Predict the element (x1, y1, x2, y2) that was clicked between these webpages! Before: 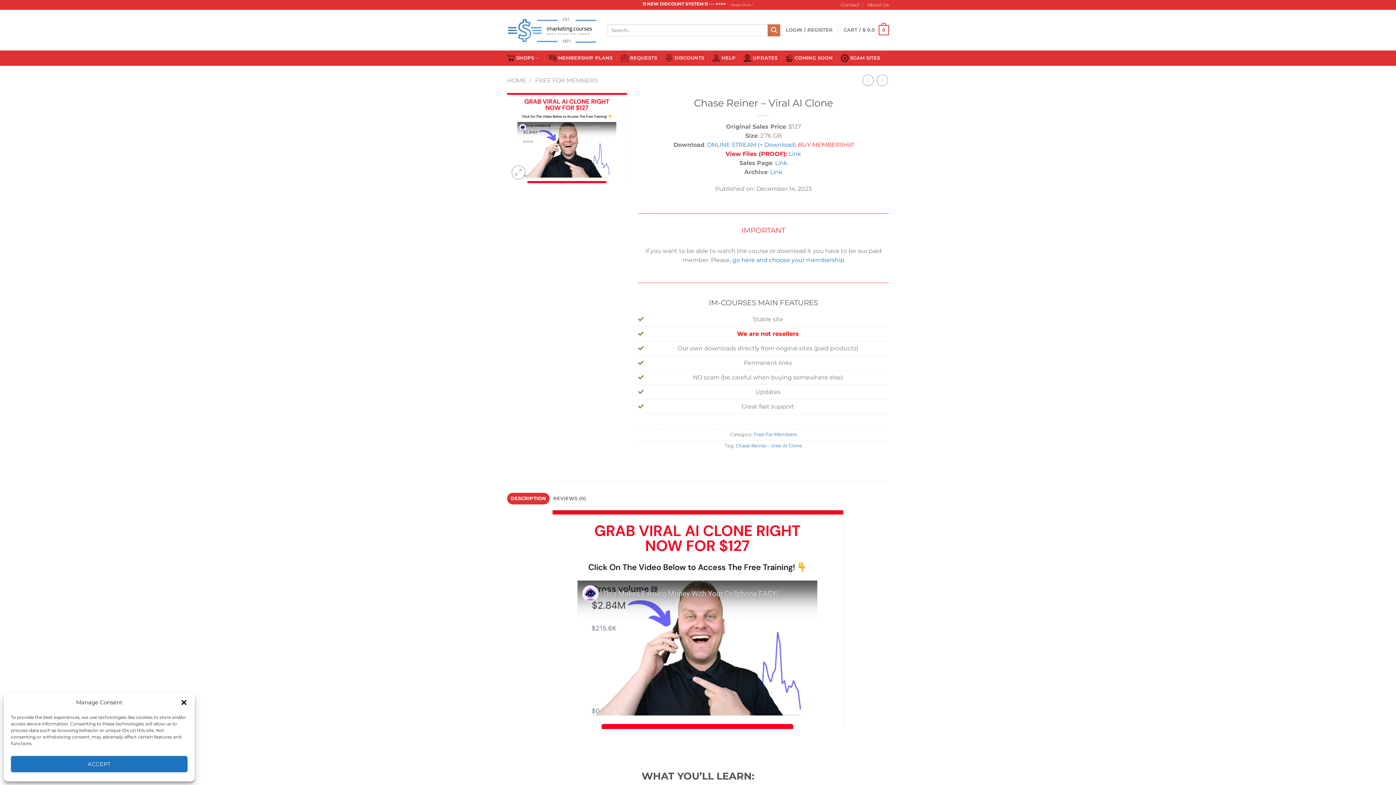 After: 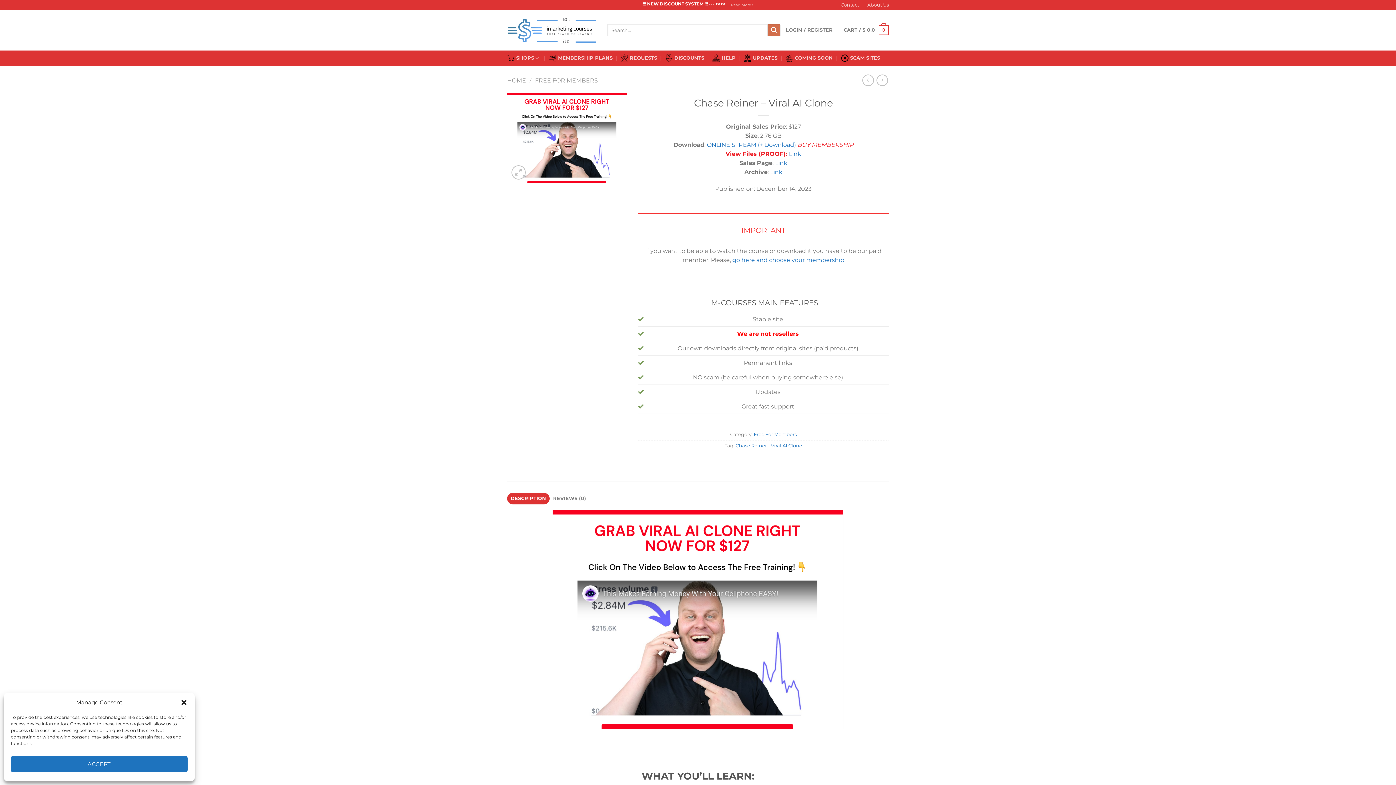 Action: label: DESCRIPTION bbox: (507, 493, 549, 504)